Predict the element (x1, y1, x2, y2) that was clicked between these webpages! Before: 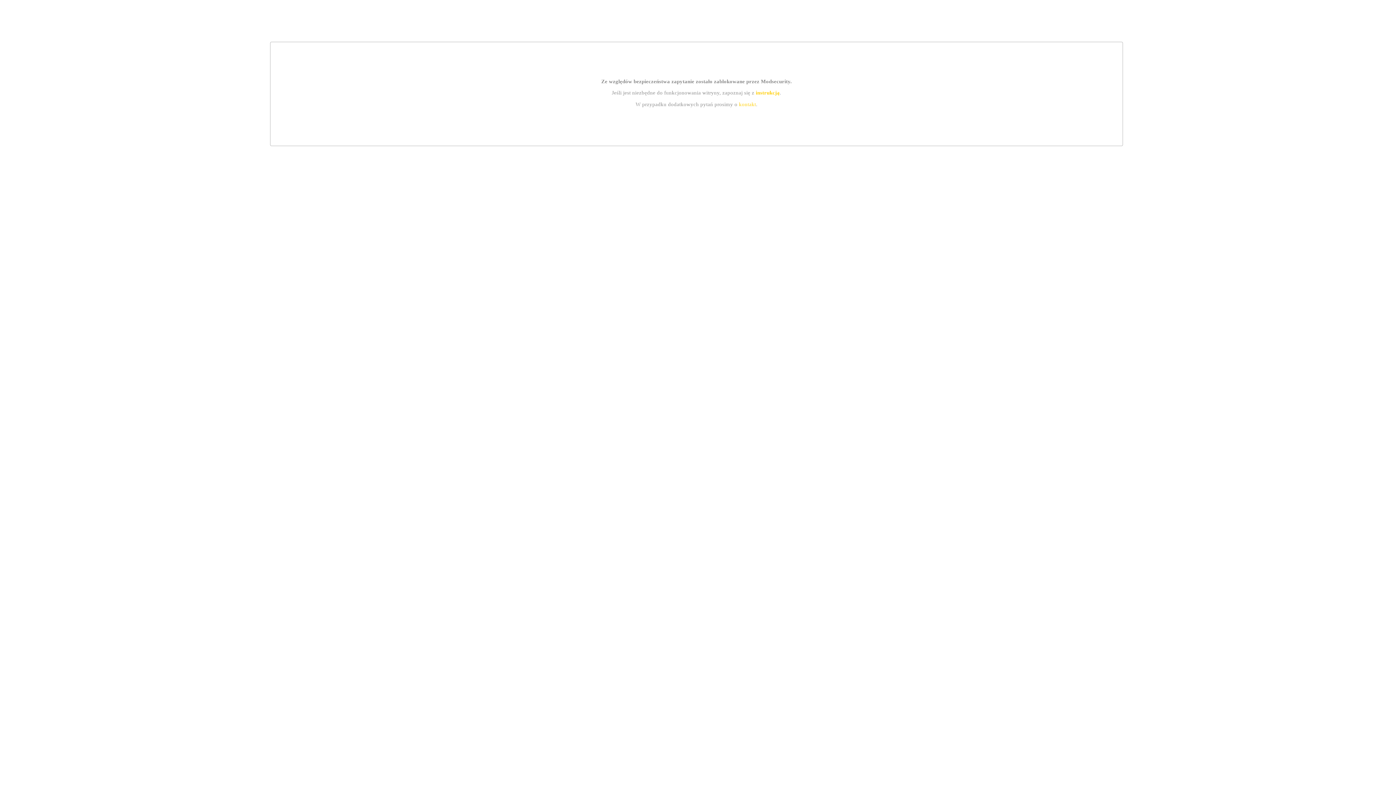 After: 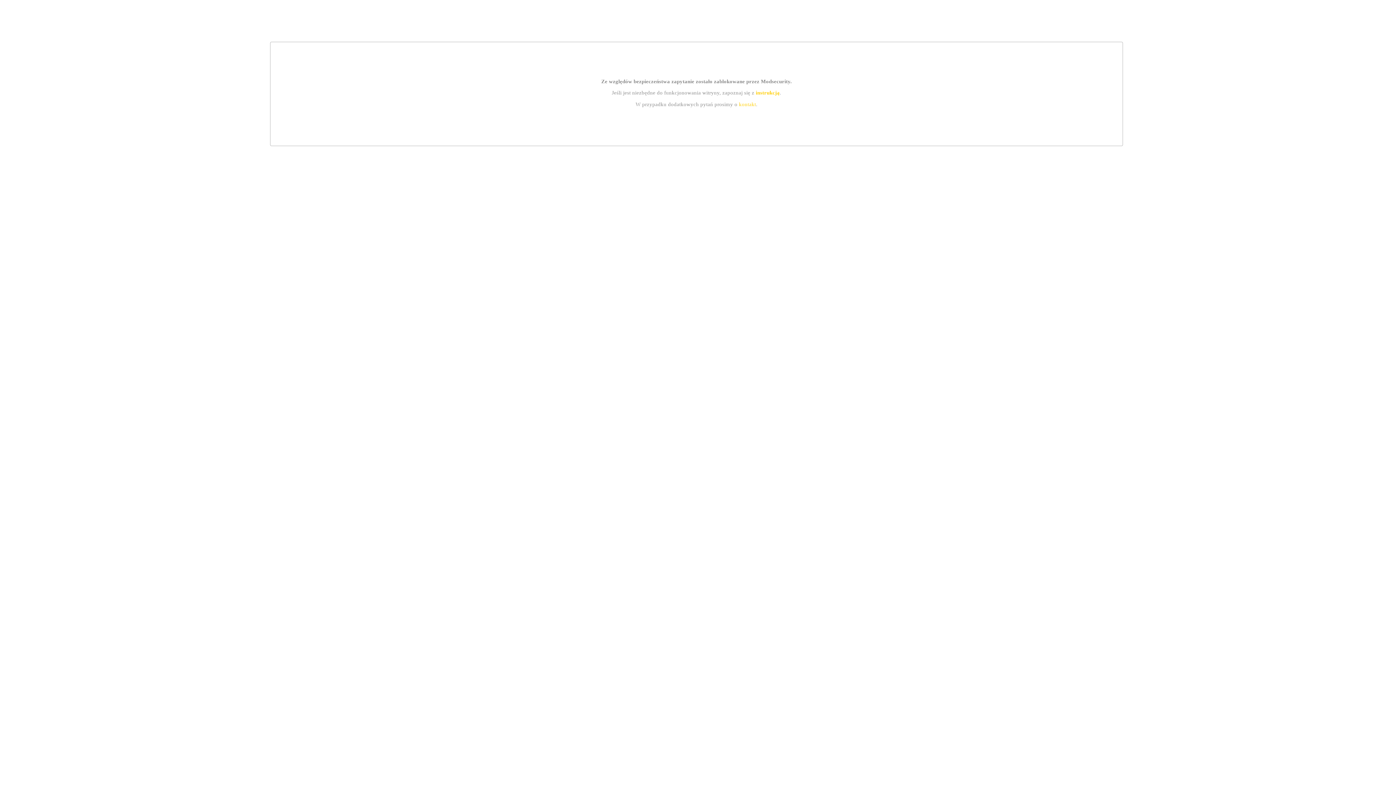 Action: bbox: (739, 101, 756, 107) label: kontakt